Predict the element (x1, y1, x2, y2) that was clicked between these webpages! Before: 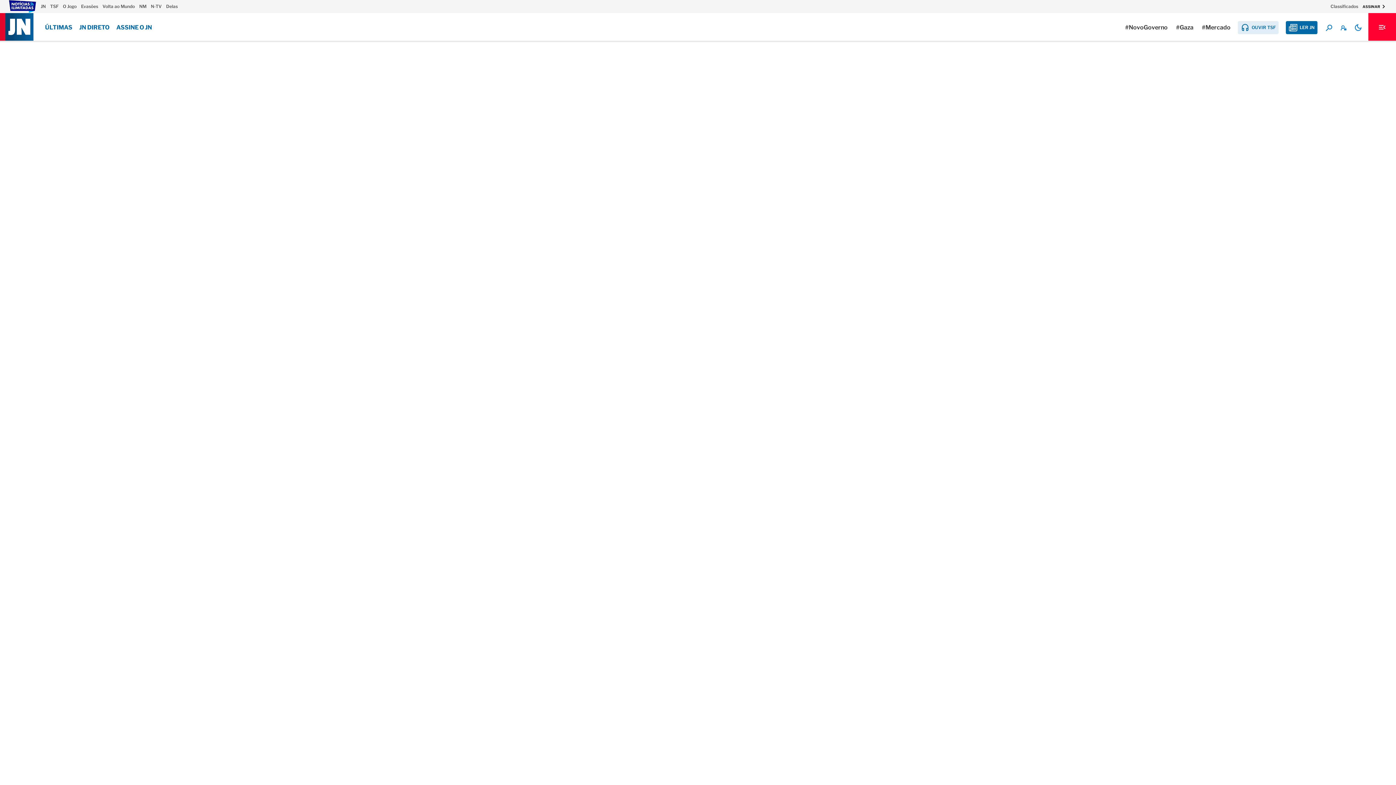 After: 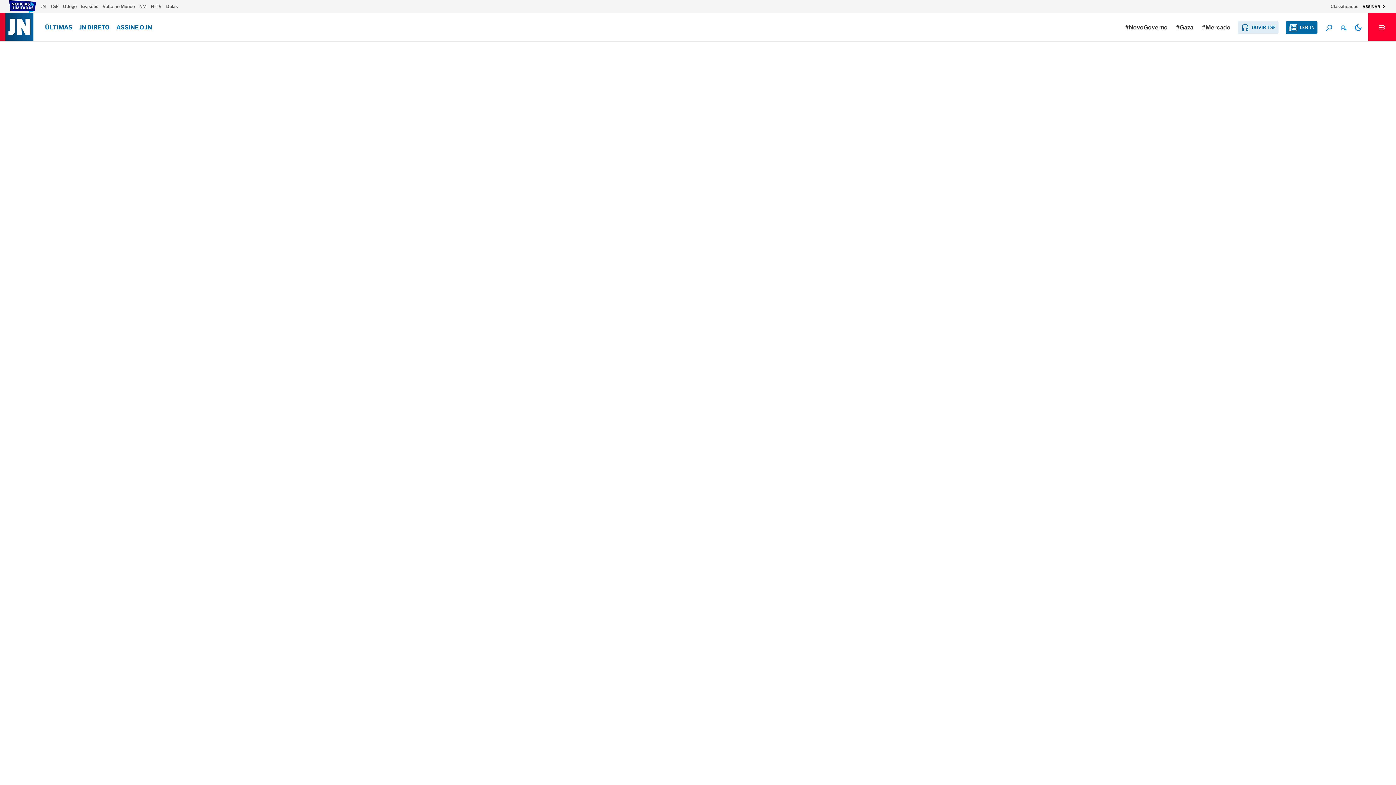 Action: label: LER JN bbox: (1286, 21, 1325, 34)